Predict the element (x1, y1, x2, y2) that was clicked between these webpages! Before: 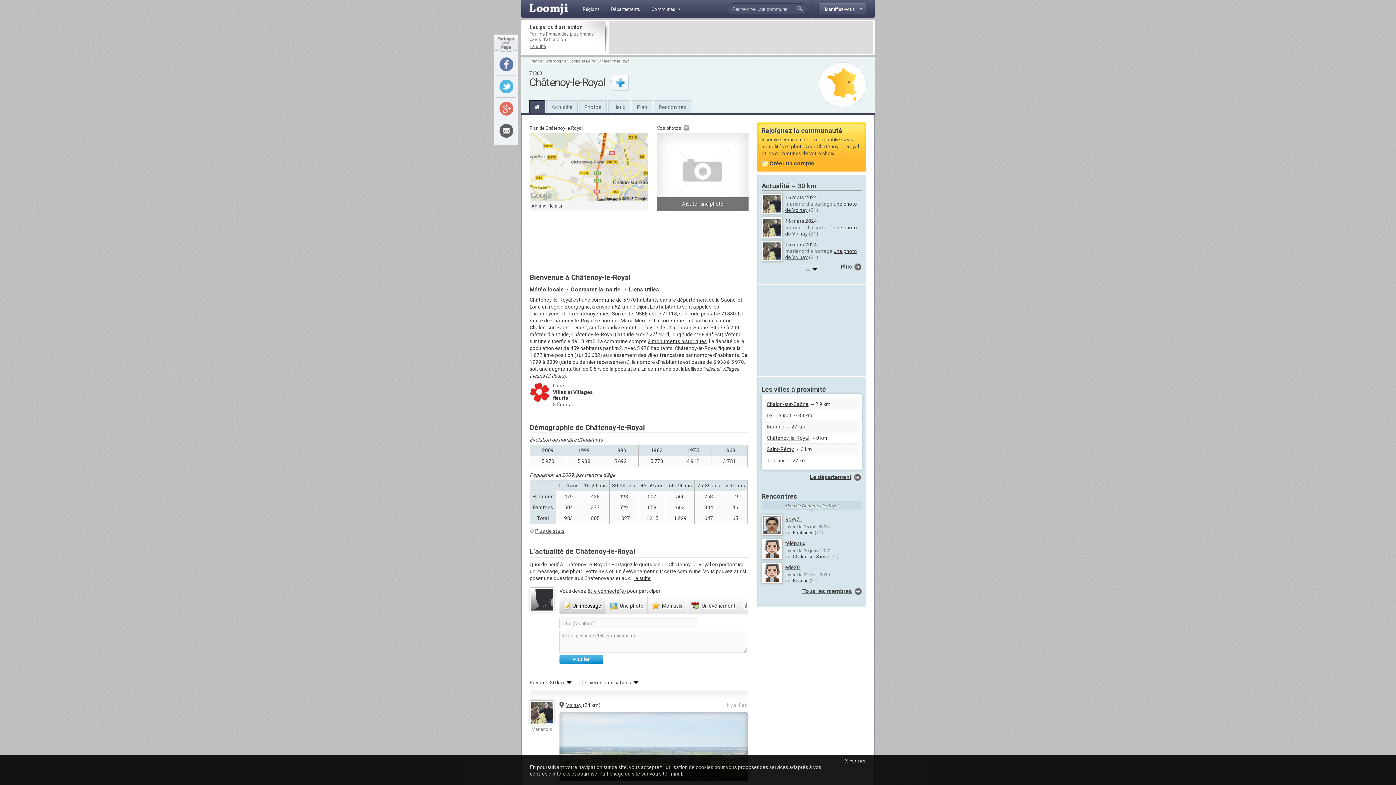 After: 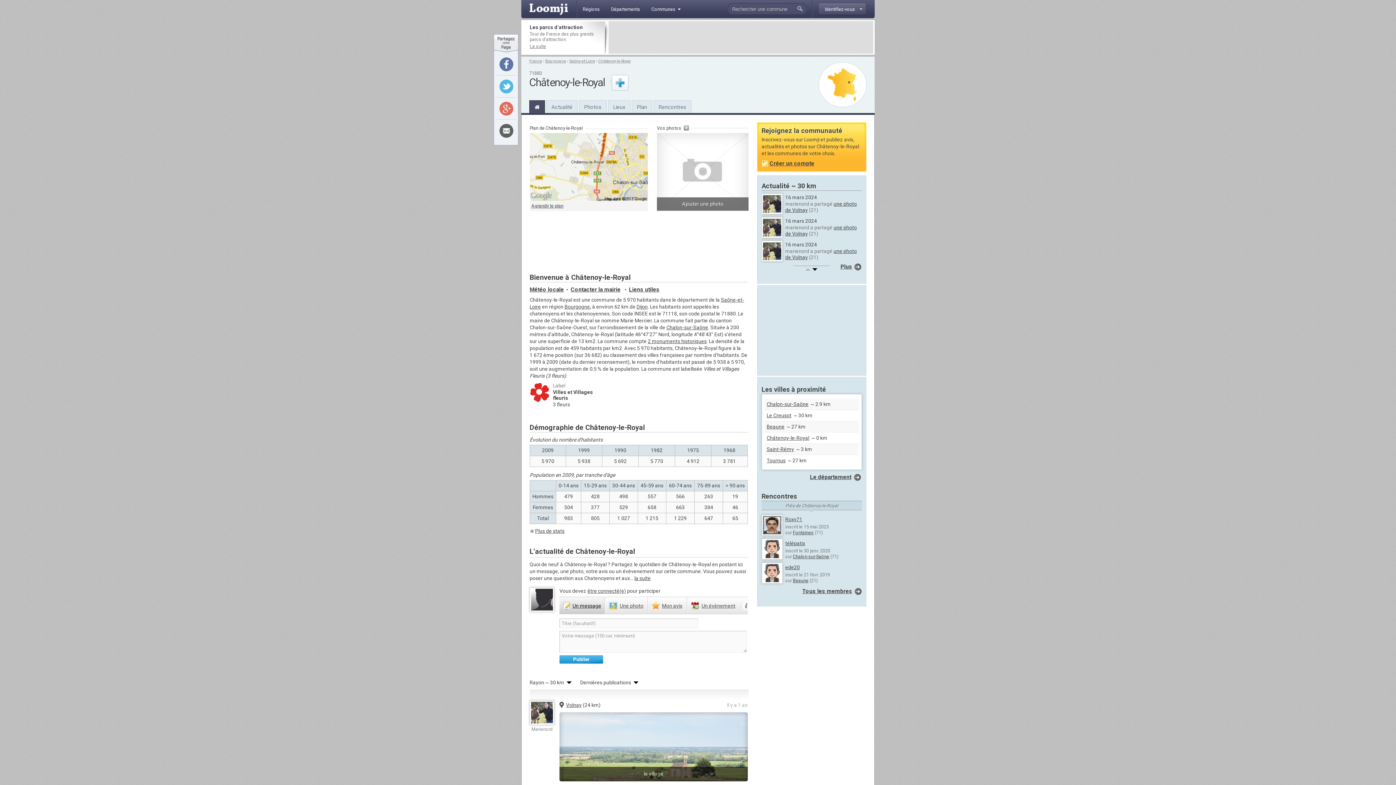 Action: label: X Fermer bbox: (845, 757, 866, 764)